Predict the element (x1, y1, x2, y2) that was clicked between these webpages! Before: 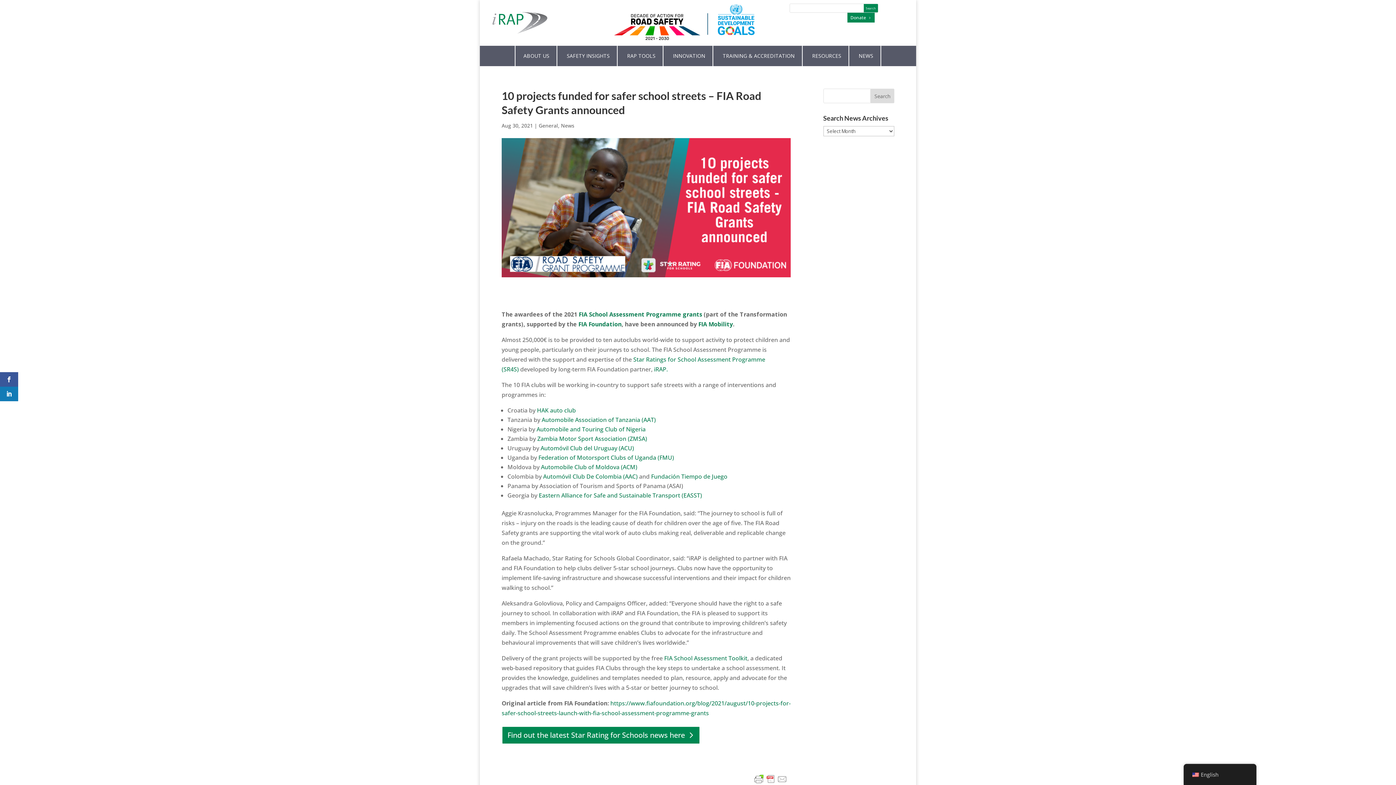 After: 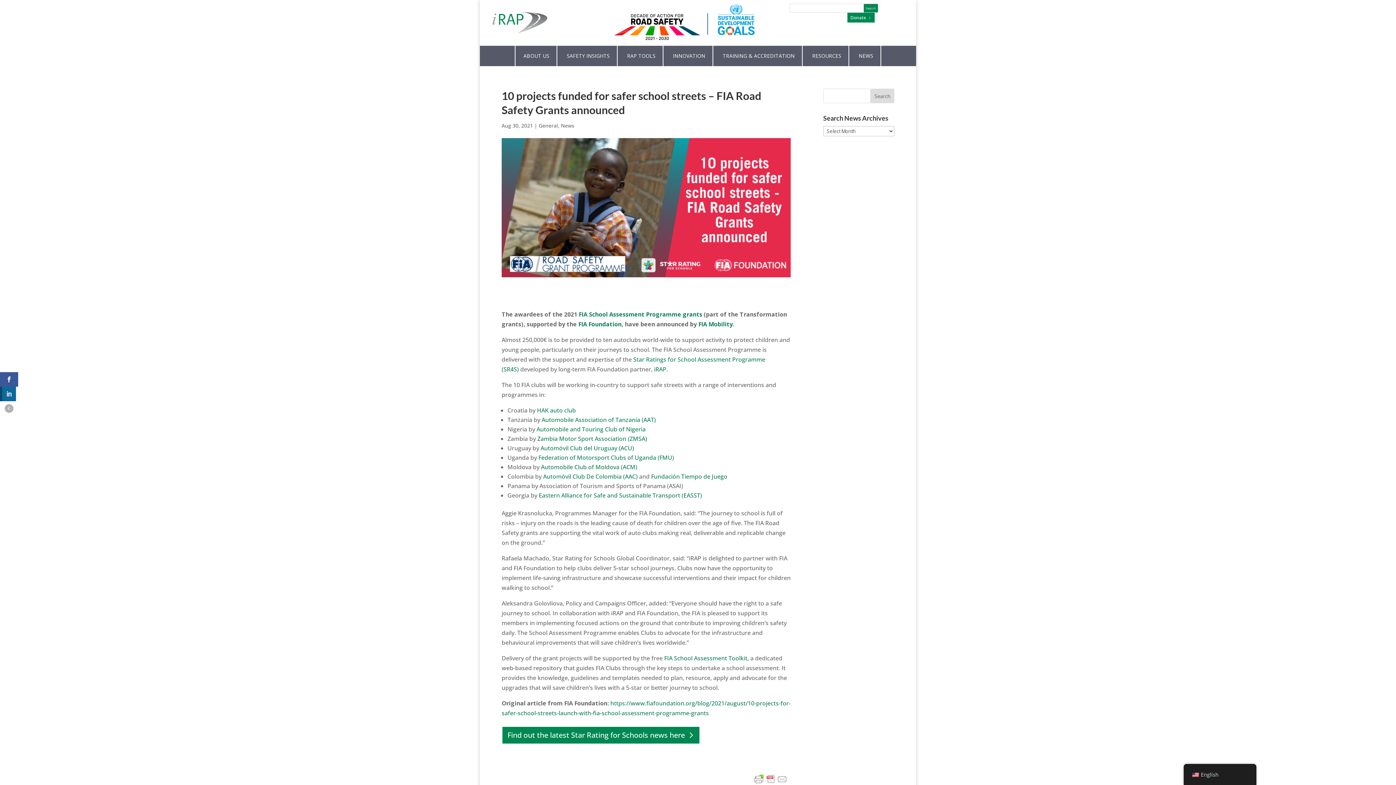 Action: bbox: (0, 386, 18, 401)